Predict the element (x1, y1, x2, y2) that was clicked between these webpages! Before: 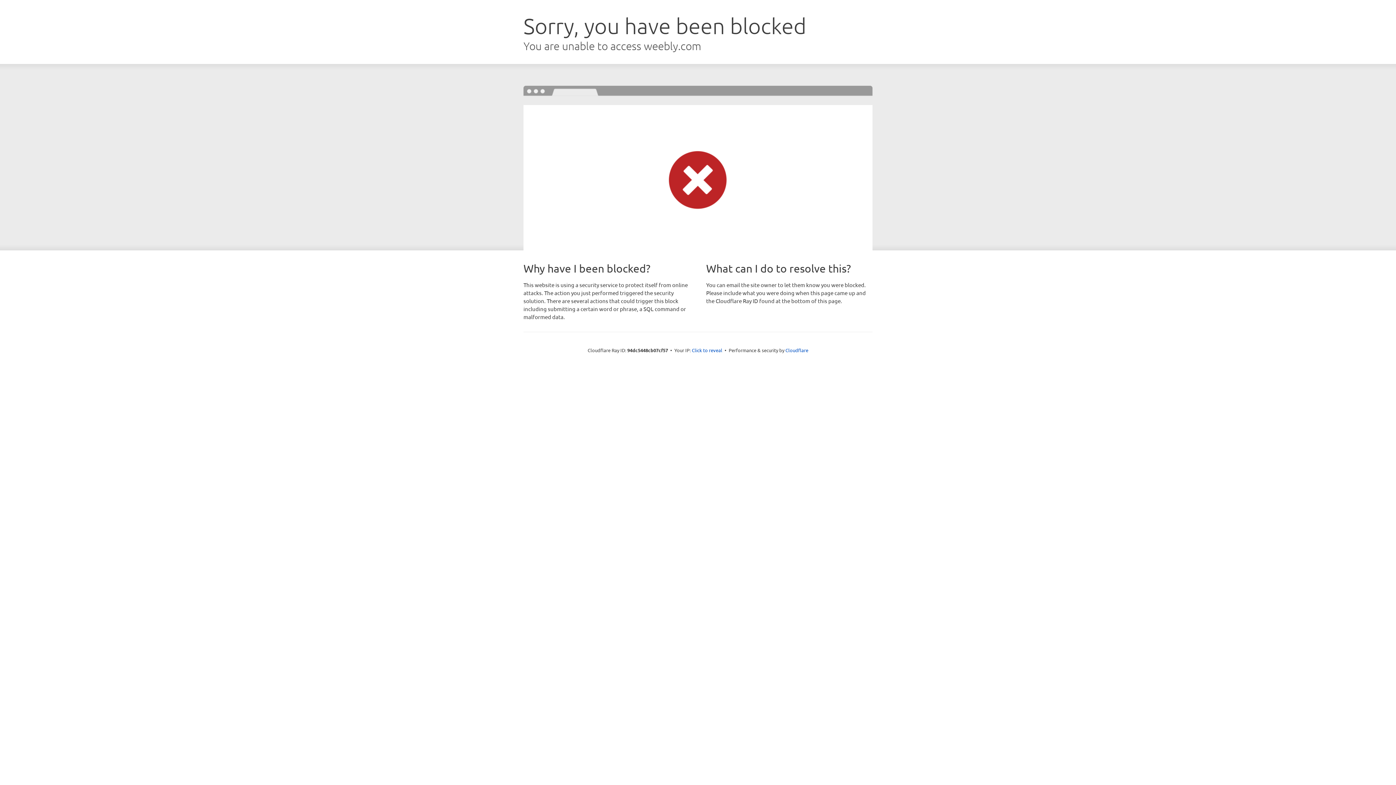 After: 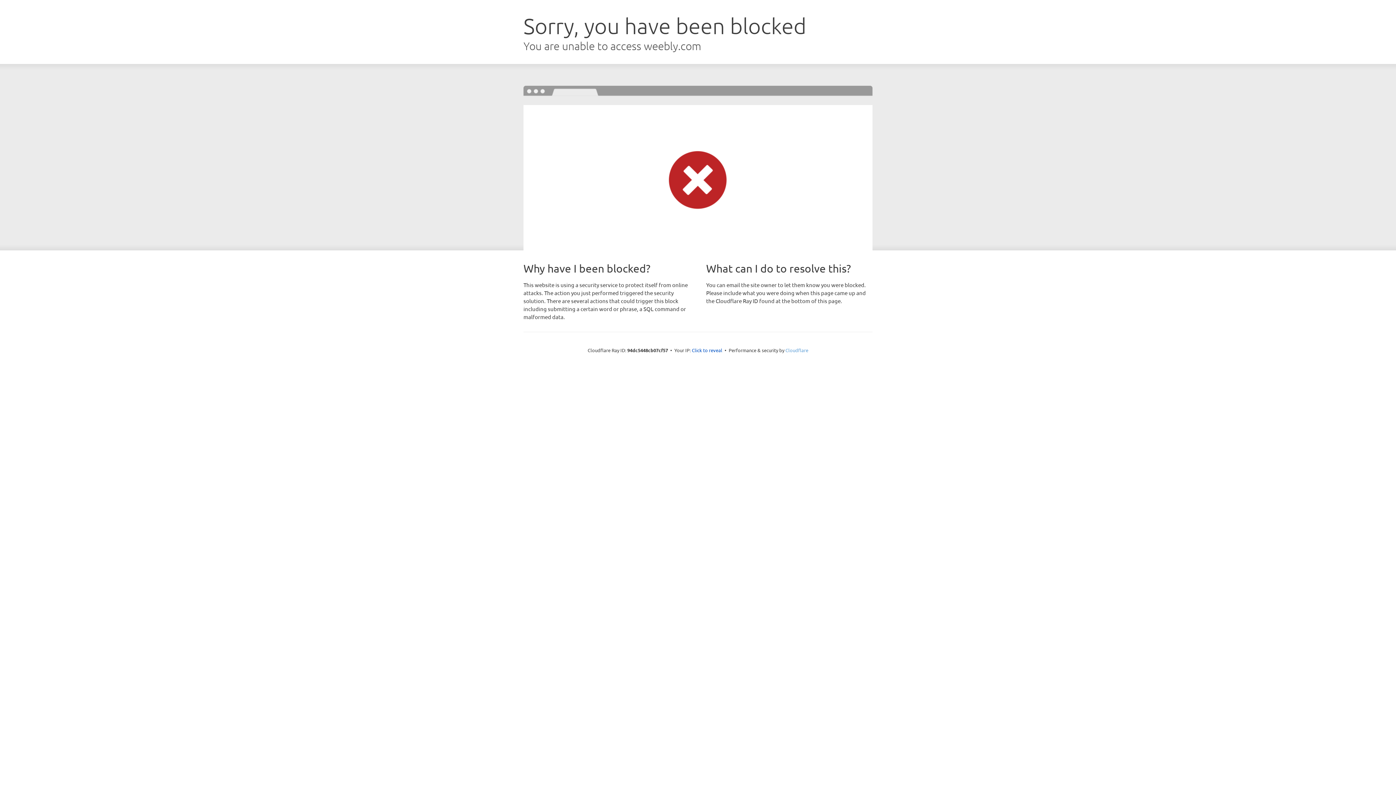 Action: label: Cloudflare bbox: (785, 347, 808, 353)